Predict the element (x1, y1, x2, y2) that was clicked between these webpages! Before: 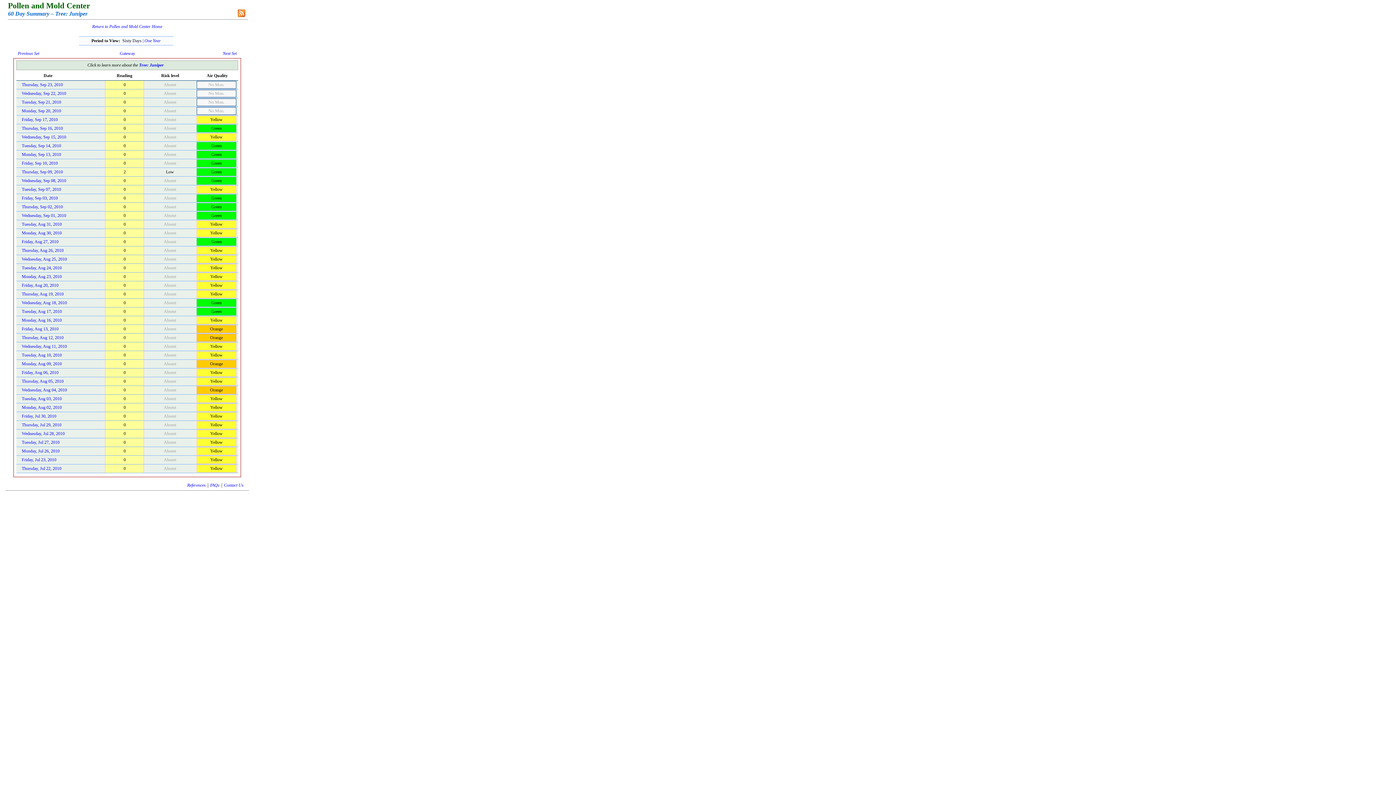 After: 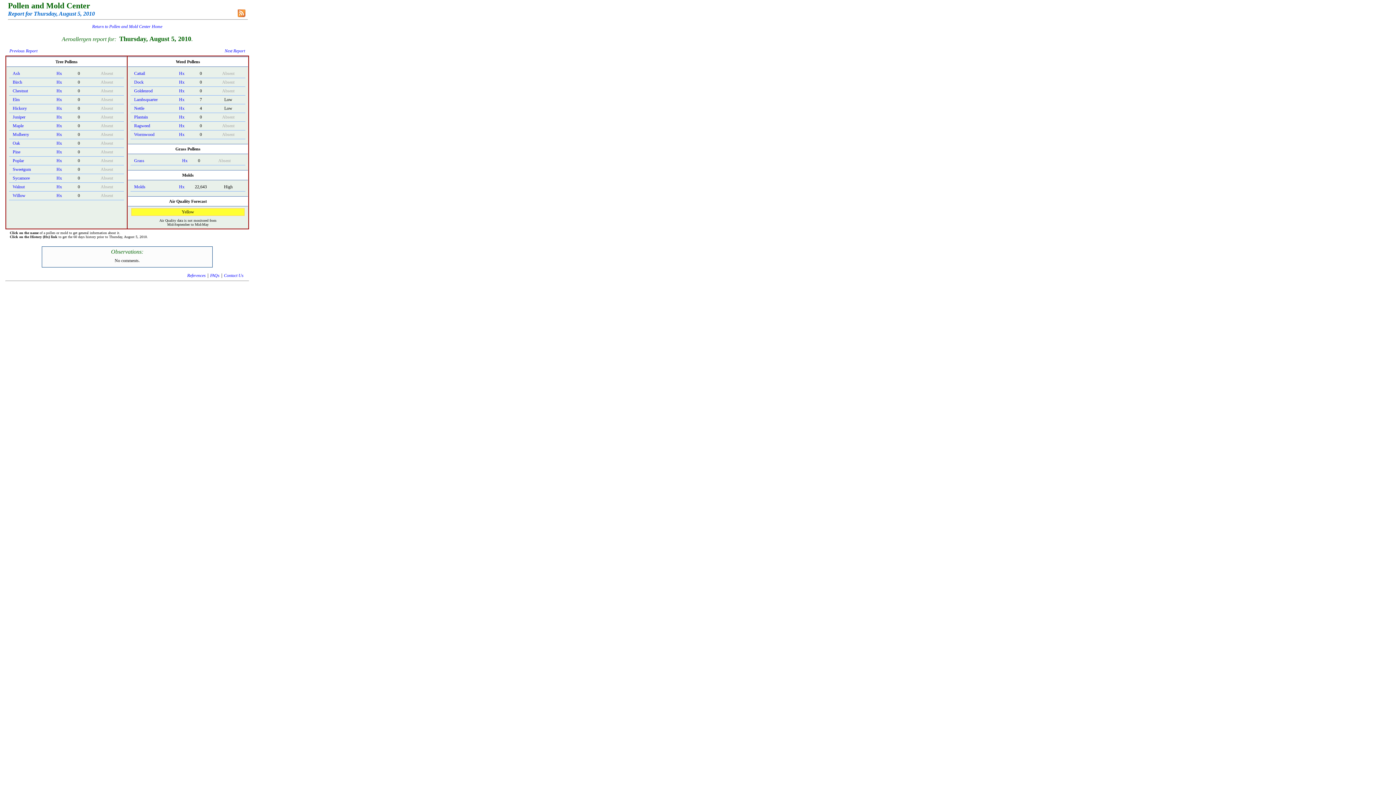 Action: bbox: (21, 378, 63, 384) label: Thursday, Aug 05, 2010